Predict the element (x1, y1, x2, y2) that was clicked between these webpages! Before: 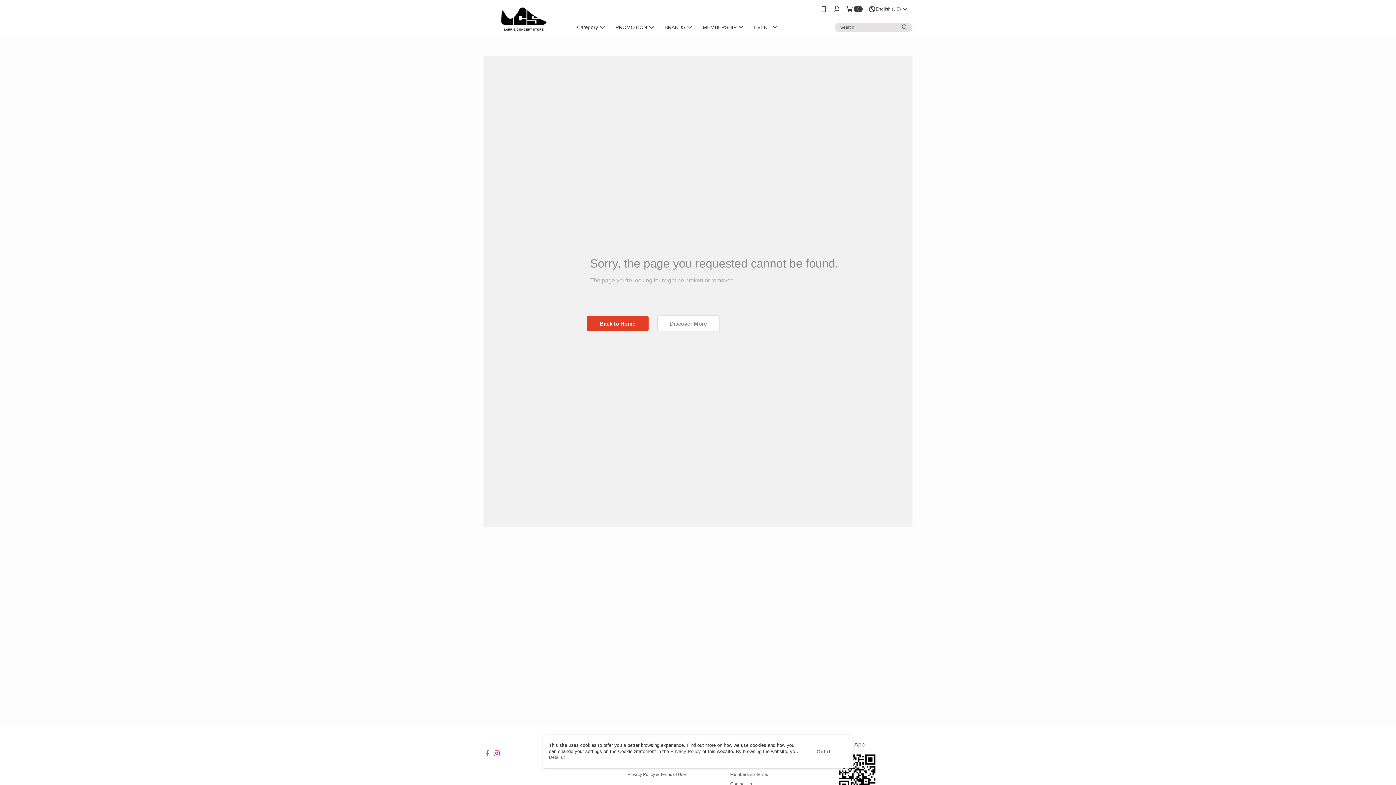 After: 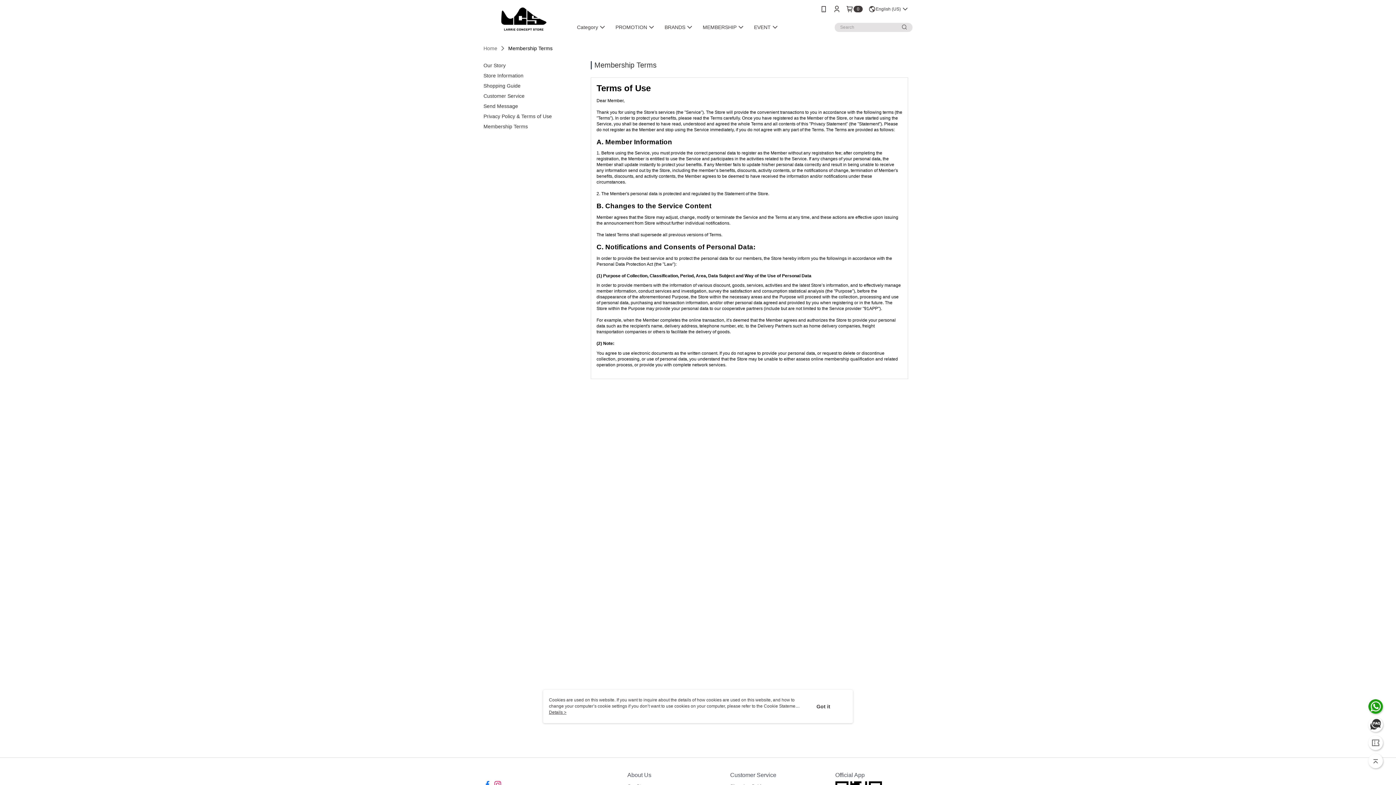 Action: bbox: (730, 772, 768, 777) label: Membership Terms